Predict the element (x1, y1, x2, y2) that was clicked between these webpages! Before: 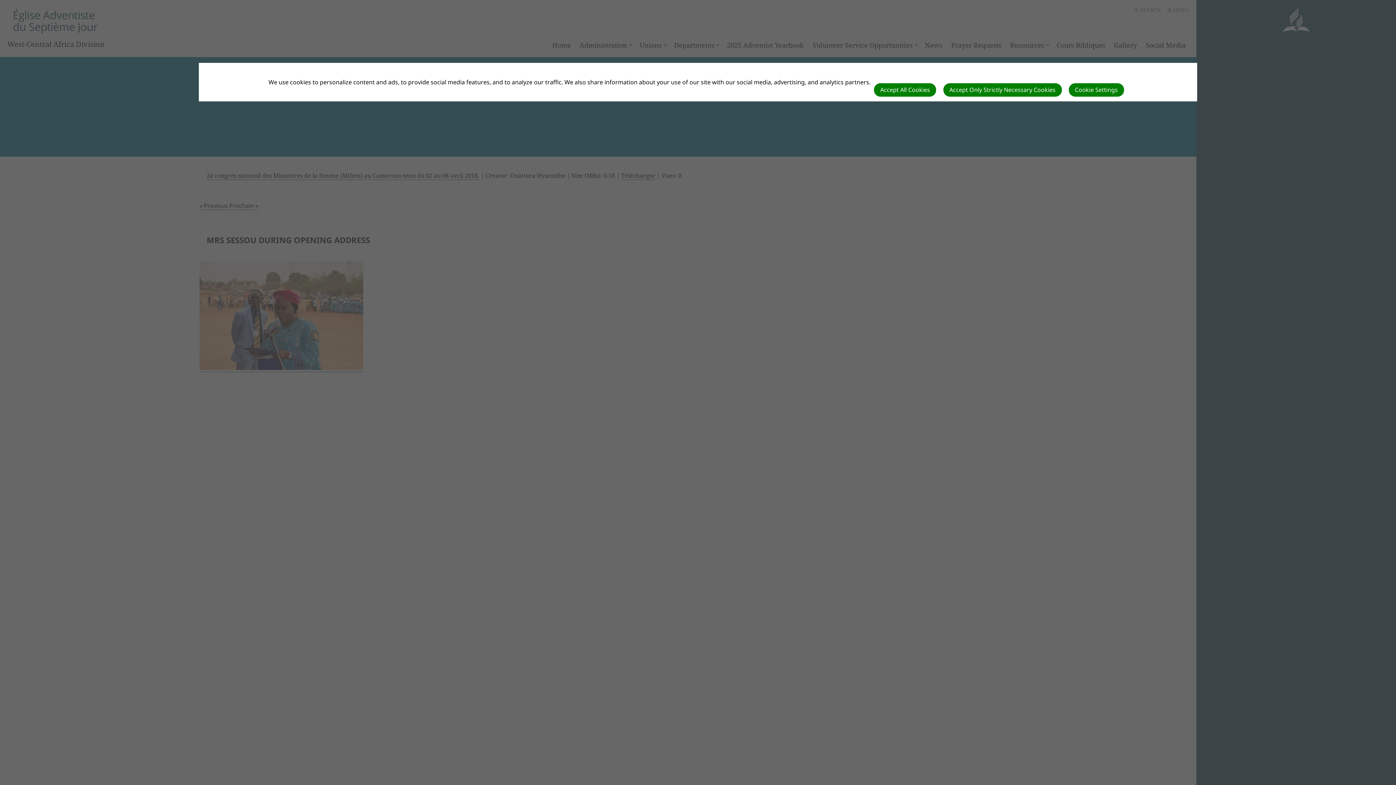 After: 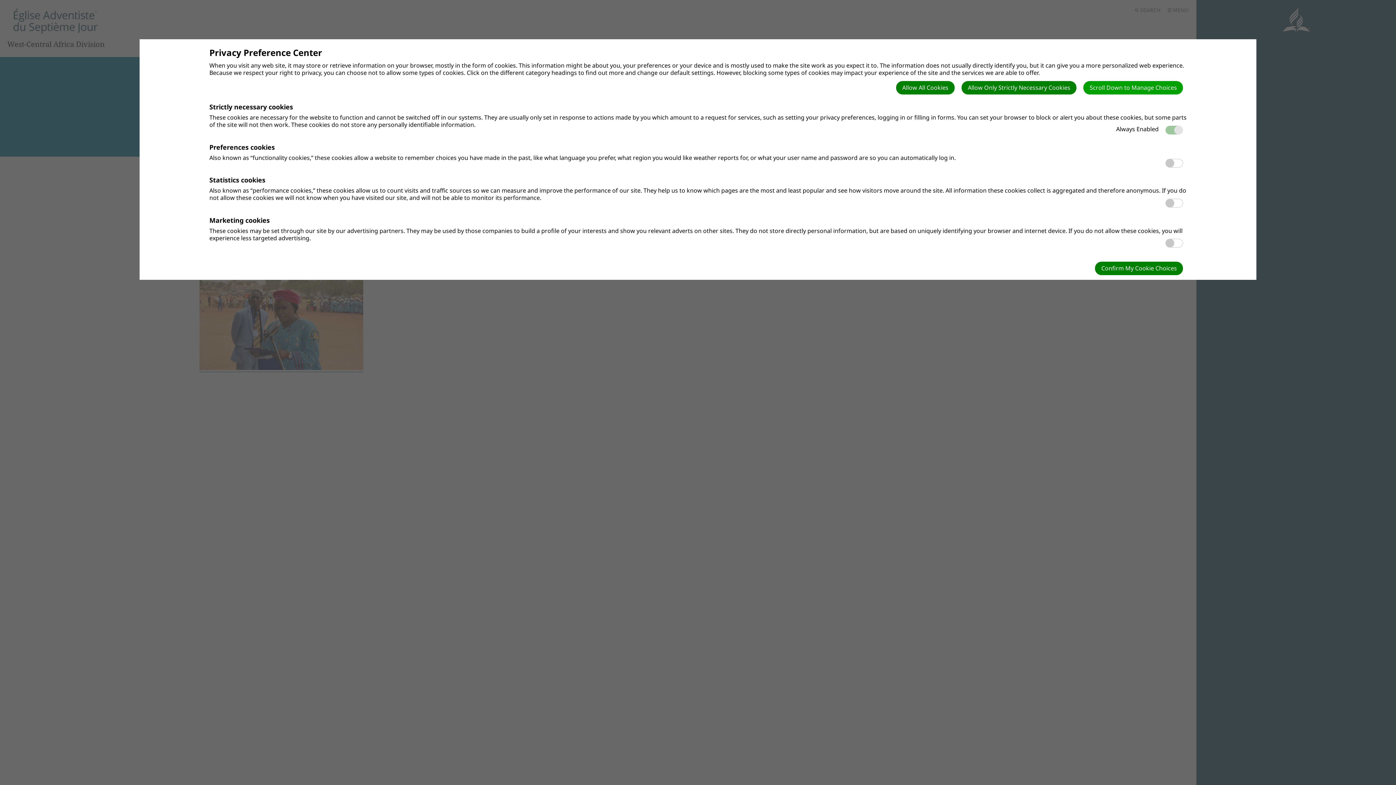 Action: bbox: (1068, 83, 1124, 96) label: Cookie Settings